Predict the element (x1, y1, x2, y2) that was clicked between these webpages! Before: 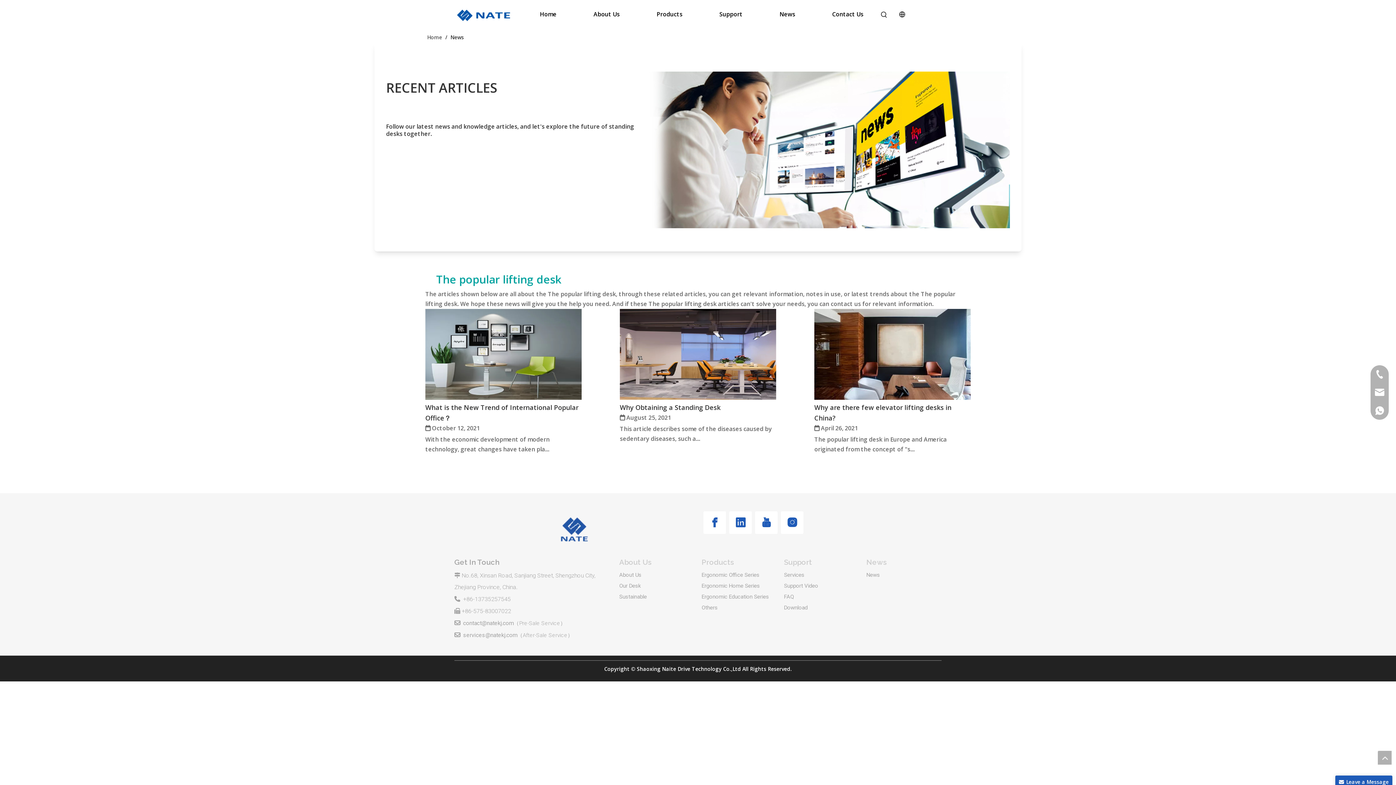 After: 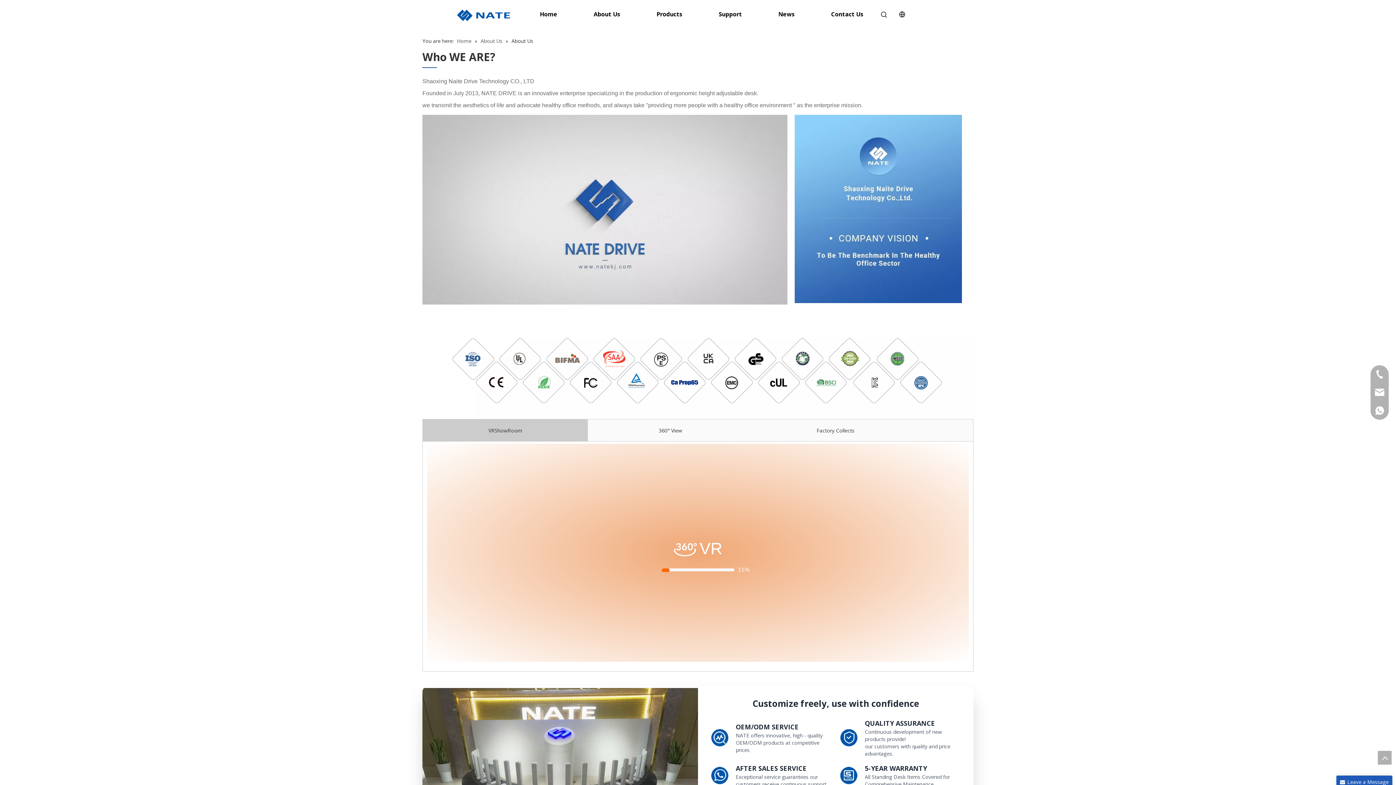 Action: bbox: (588, 0, 625, 28) label: About Us